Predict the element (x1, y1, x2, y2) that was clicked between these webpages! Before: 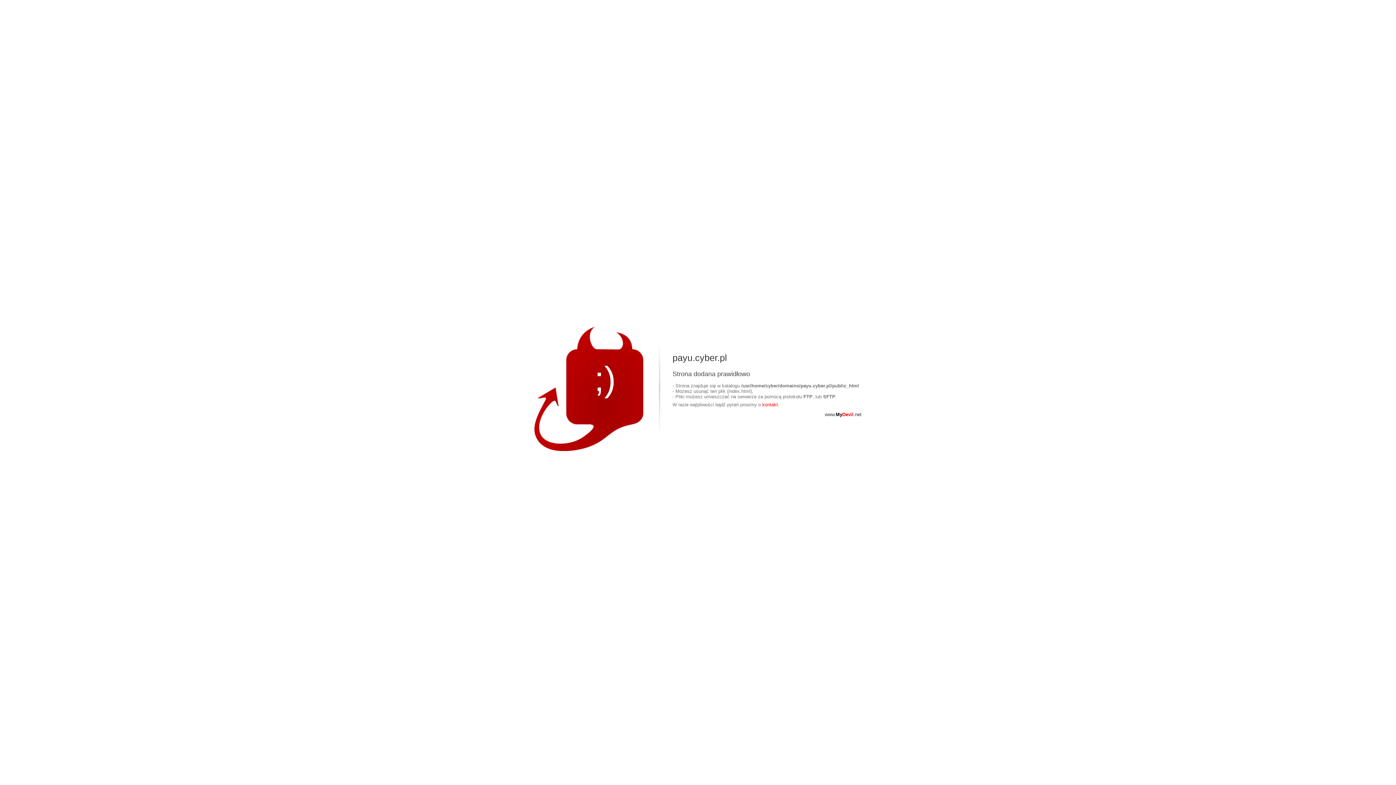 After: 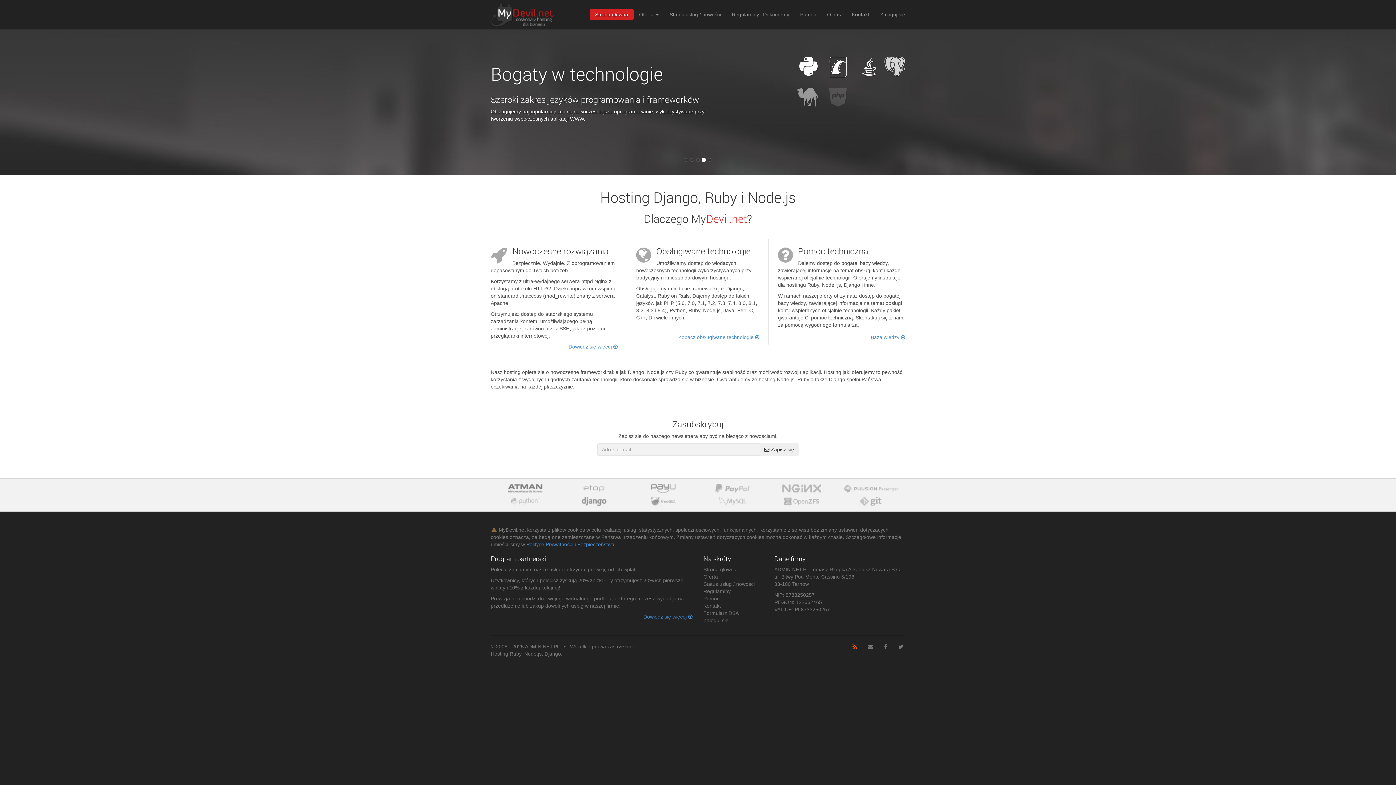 Action: label: www.MyDevil.net bbox: (825, 412, 861, 417)